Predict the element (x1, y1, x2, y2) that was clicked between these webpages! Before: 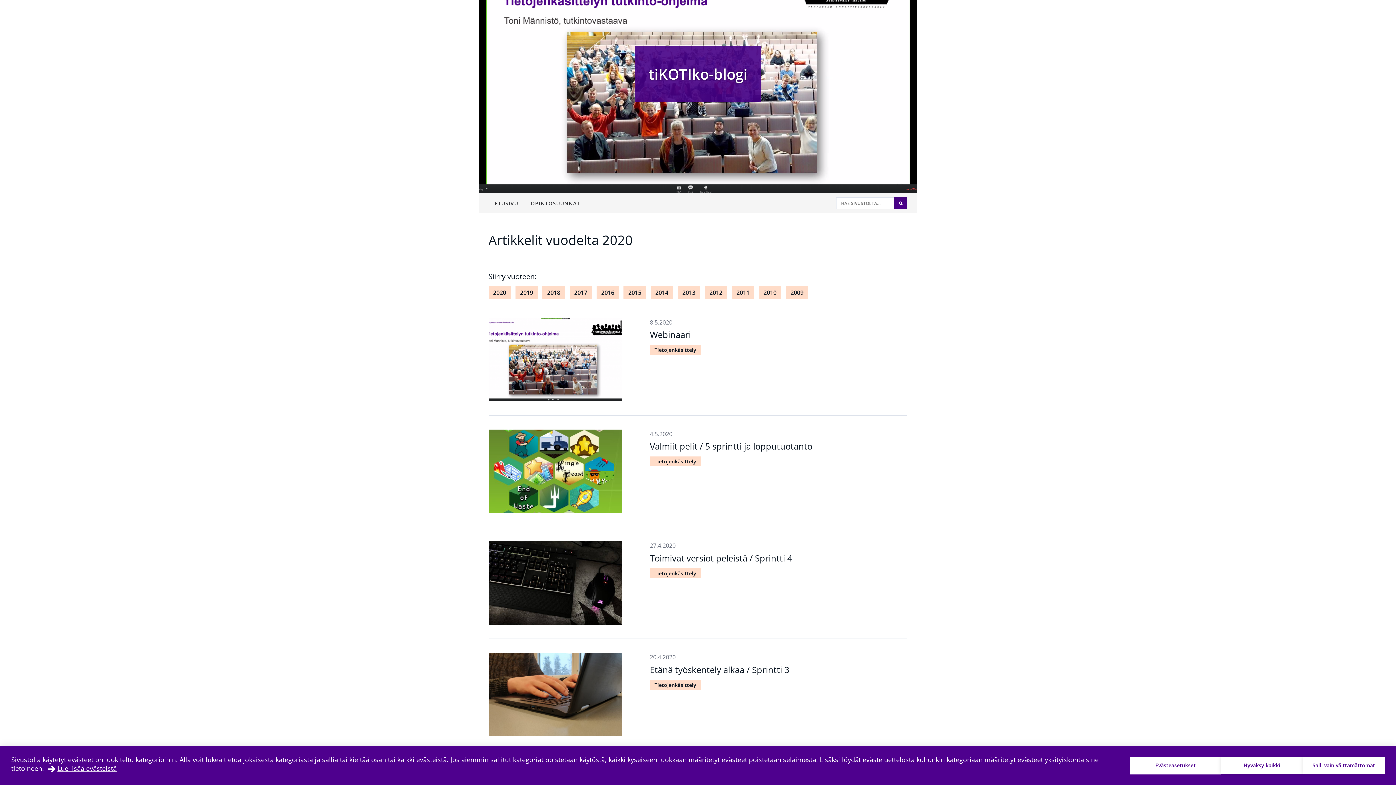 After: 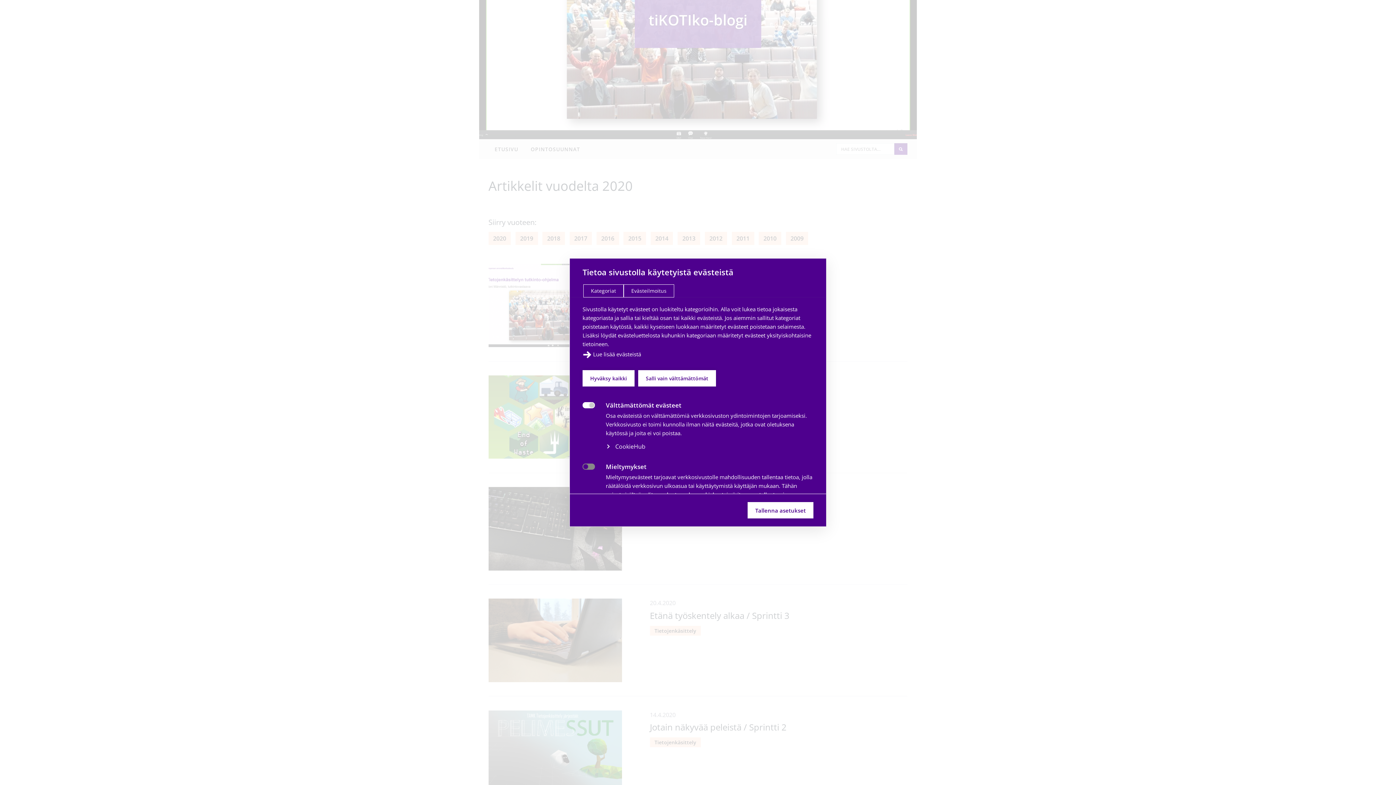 Action: label: Evästeasetukset bbox: (1130, 756, 1221, 774)